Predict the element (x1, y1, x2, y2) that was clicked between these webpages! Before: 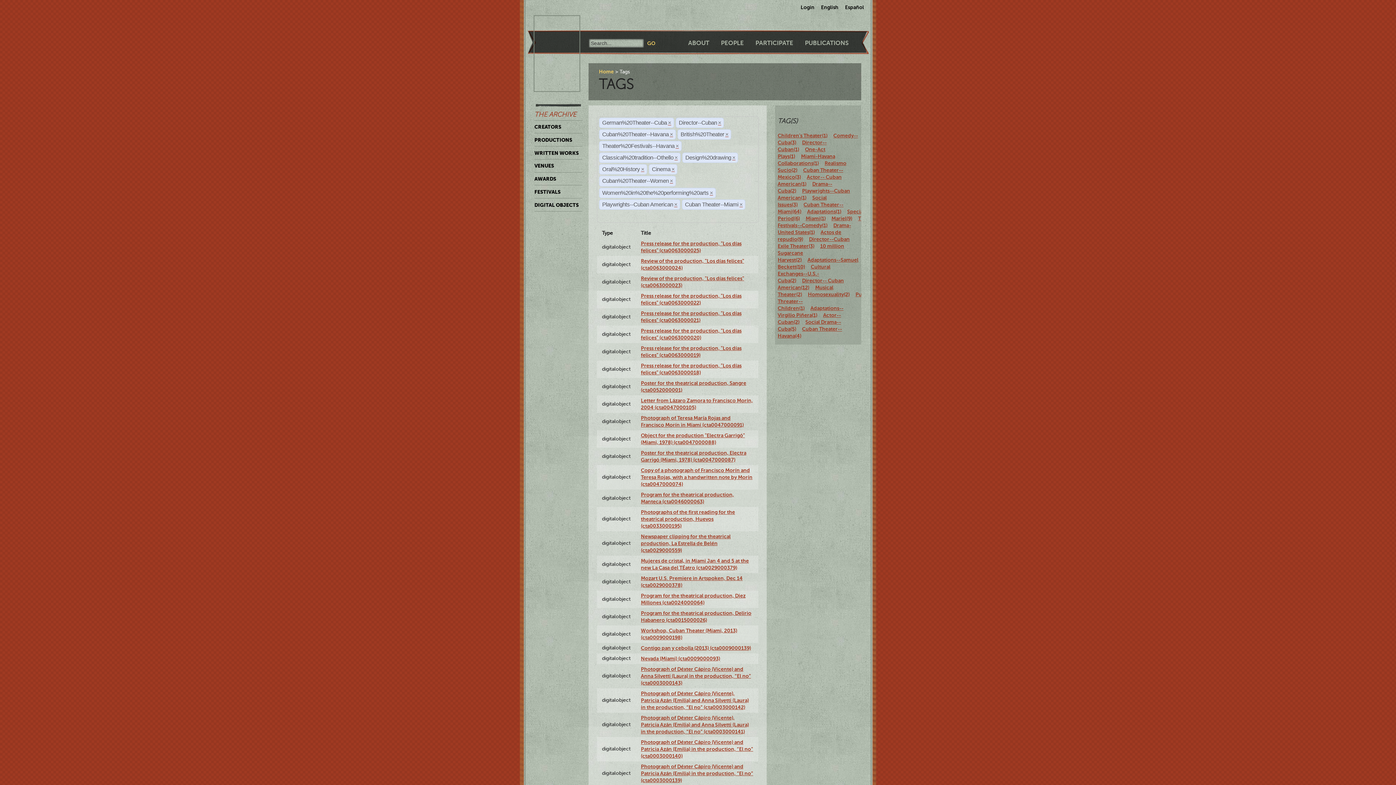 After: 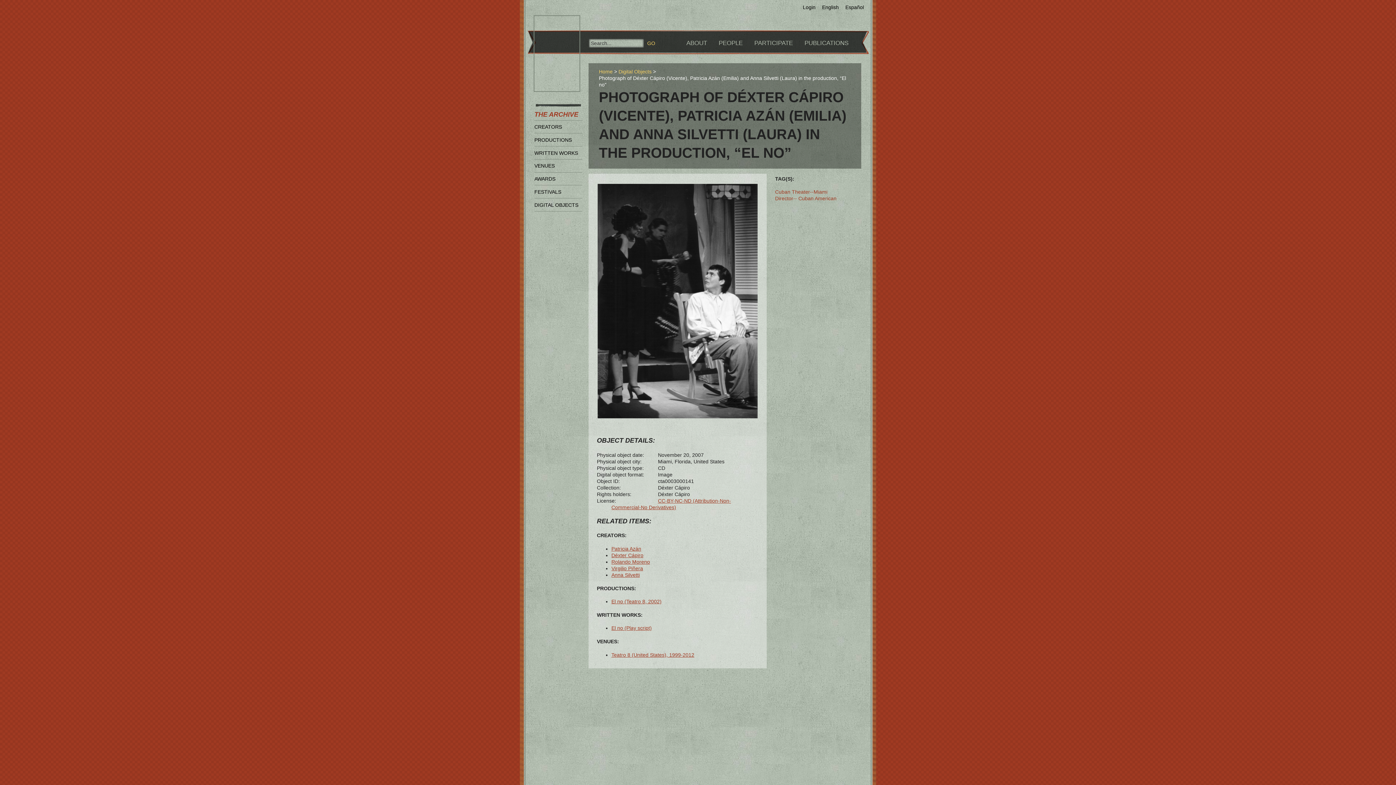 Action: label: Photograph of Déxter Cápiro (Vicente), Patricia Azán (Emilia) and Anna Silvetti (Laura) in the production, “El no” (cta0003000141) bbox: (641, 715, 749, 734)